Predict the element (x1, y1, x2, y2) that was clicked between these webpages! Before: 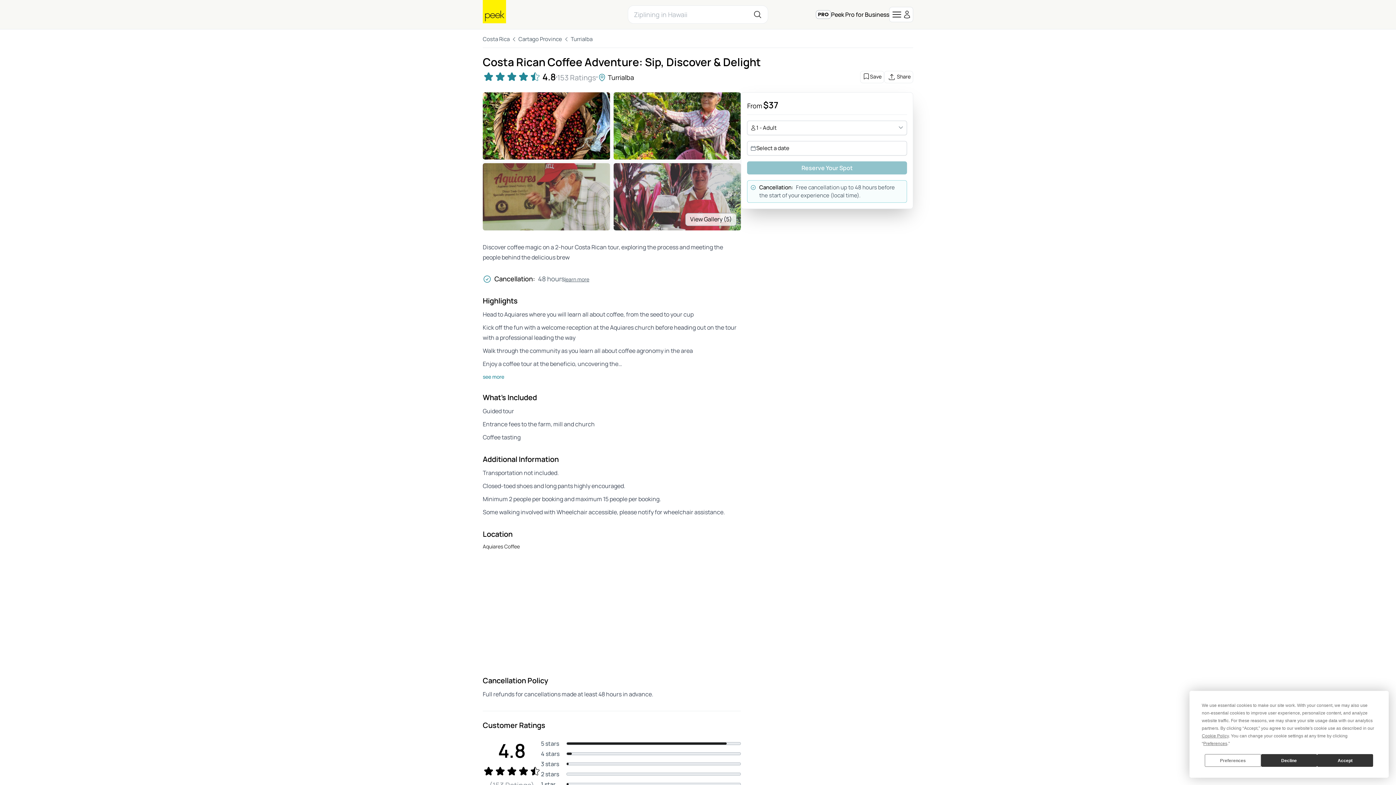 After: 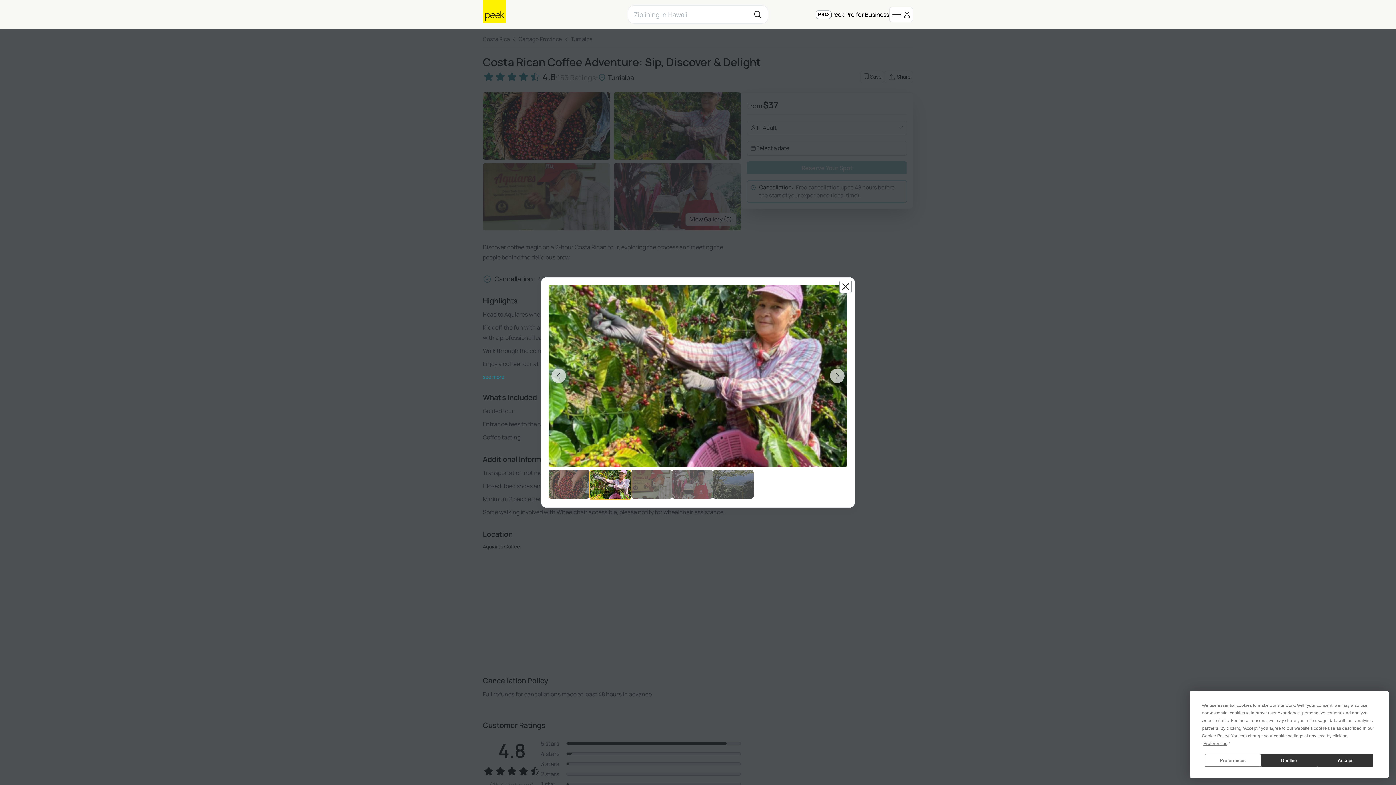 Action: bbox: (613, 92, 741, 159)